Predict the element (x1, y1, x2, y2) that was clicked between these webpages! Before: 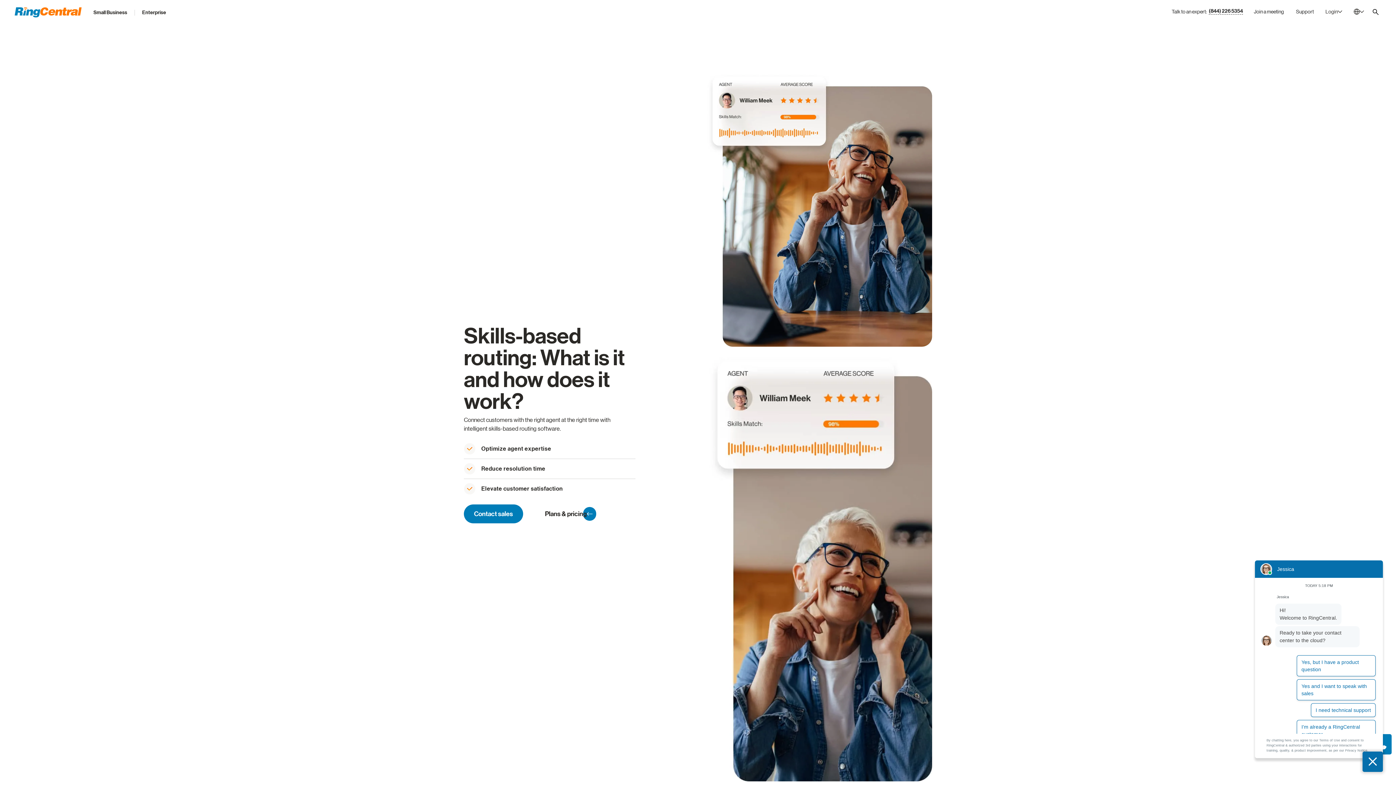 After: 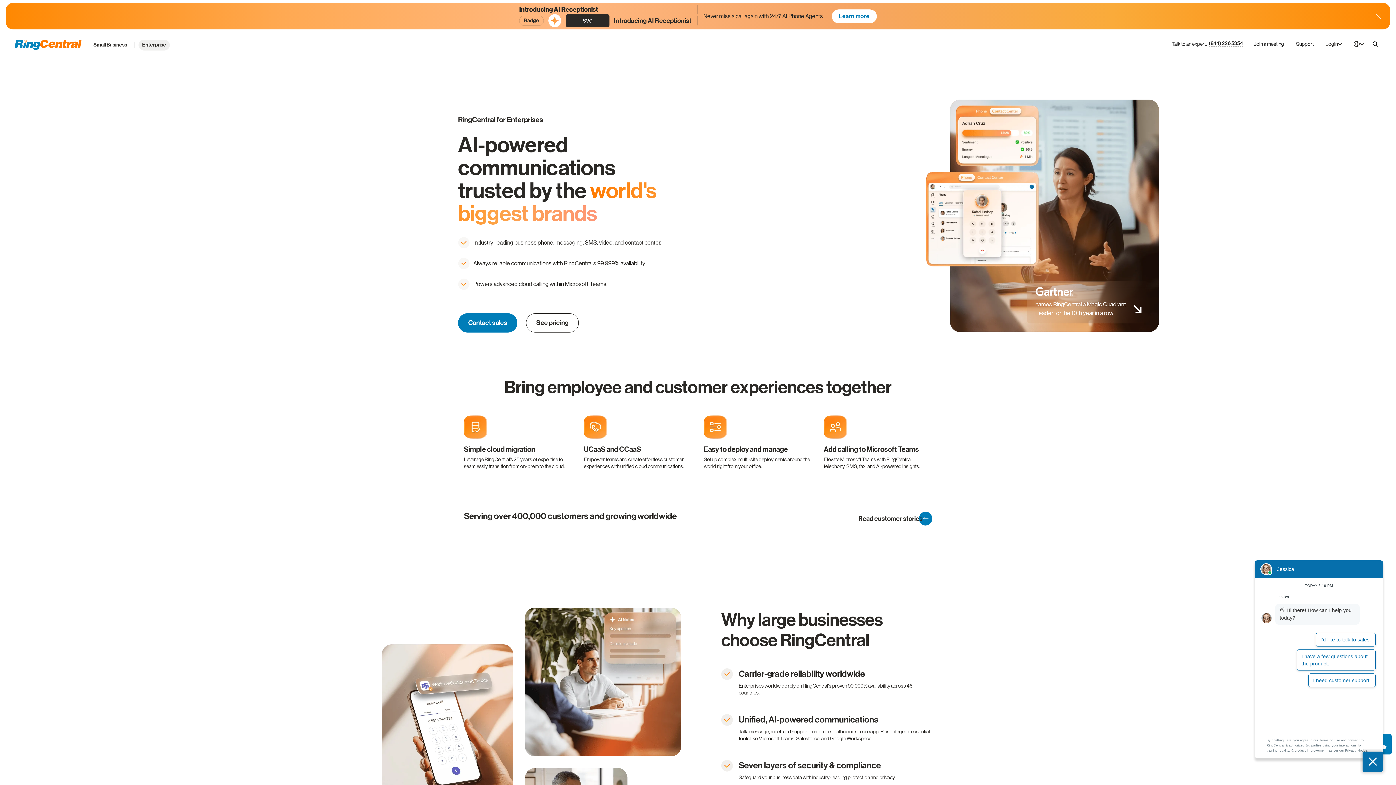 Action: label: Enterprise bbox: (138, 7, 169, 18)